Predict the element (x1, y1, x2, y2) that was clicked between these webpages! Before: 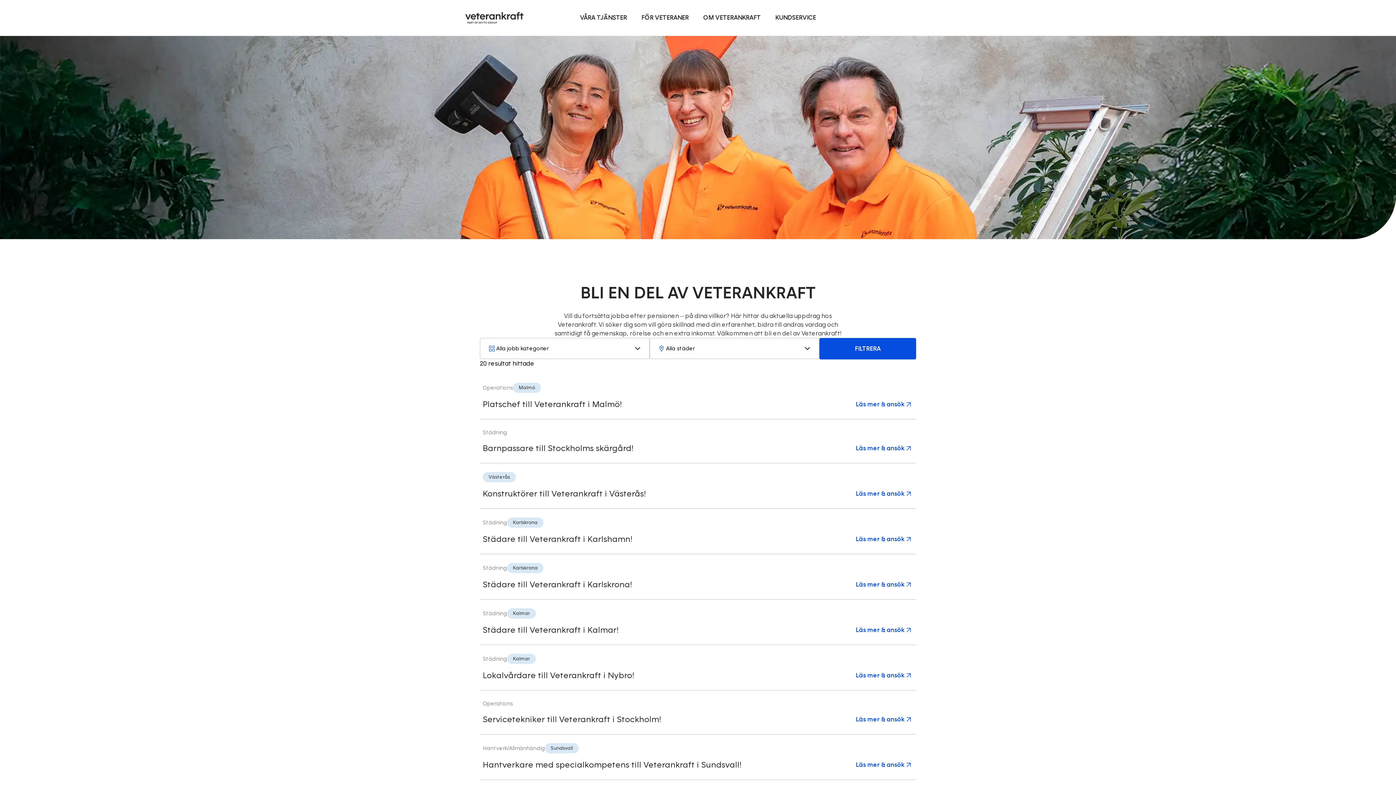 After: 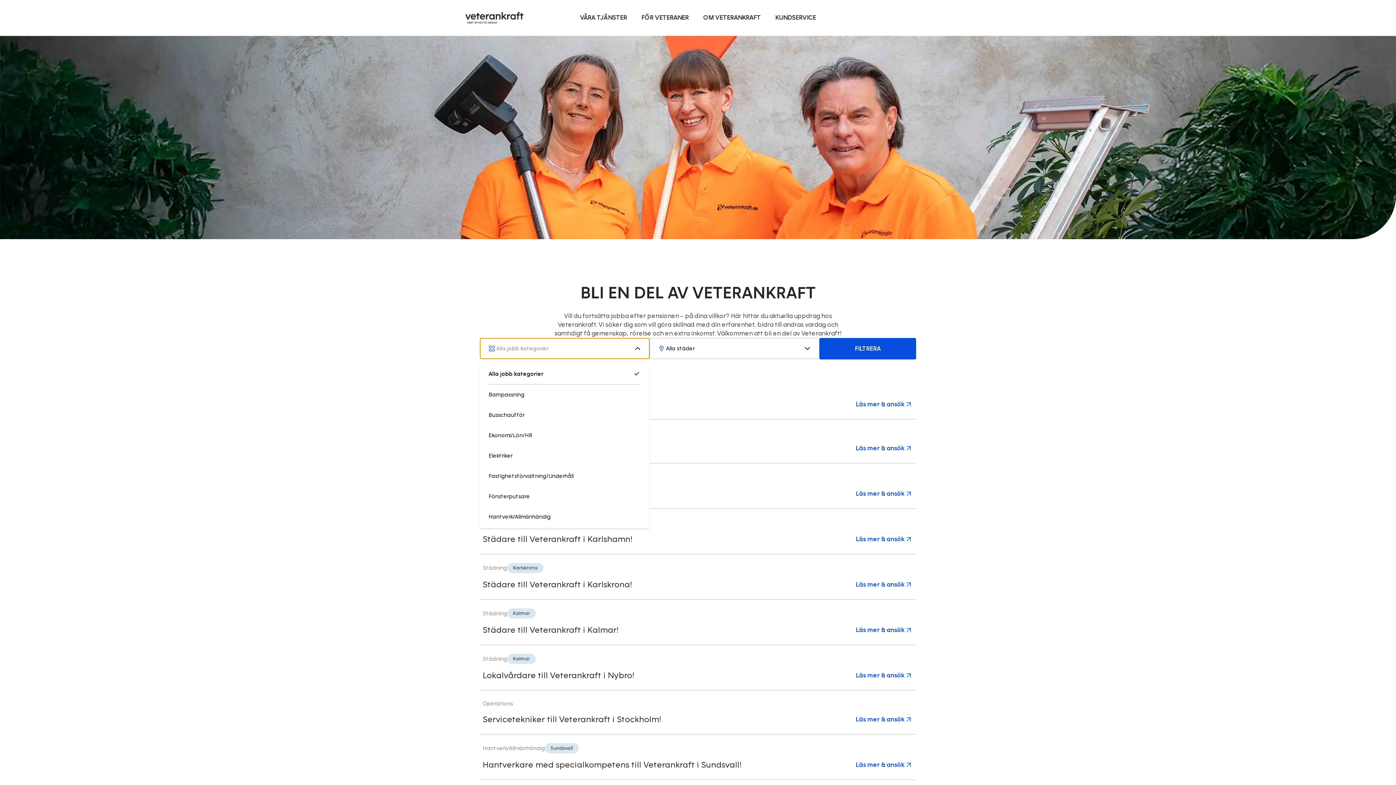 Action: bbox: (480, 338, 649, 359) label: Alla jobb kategorier